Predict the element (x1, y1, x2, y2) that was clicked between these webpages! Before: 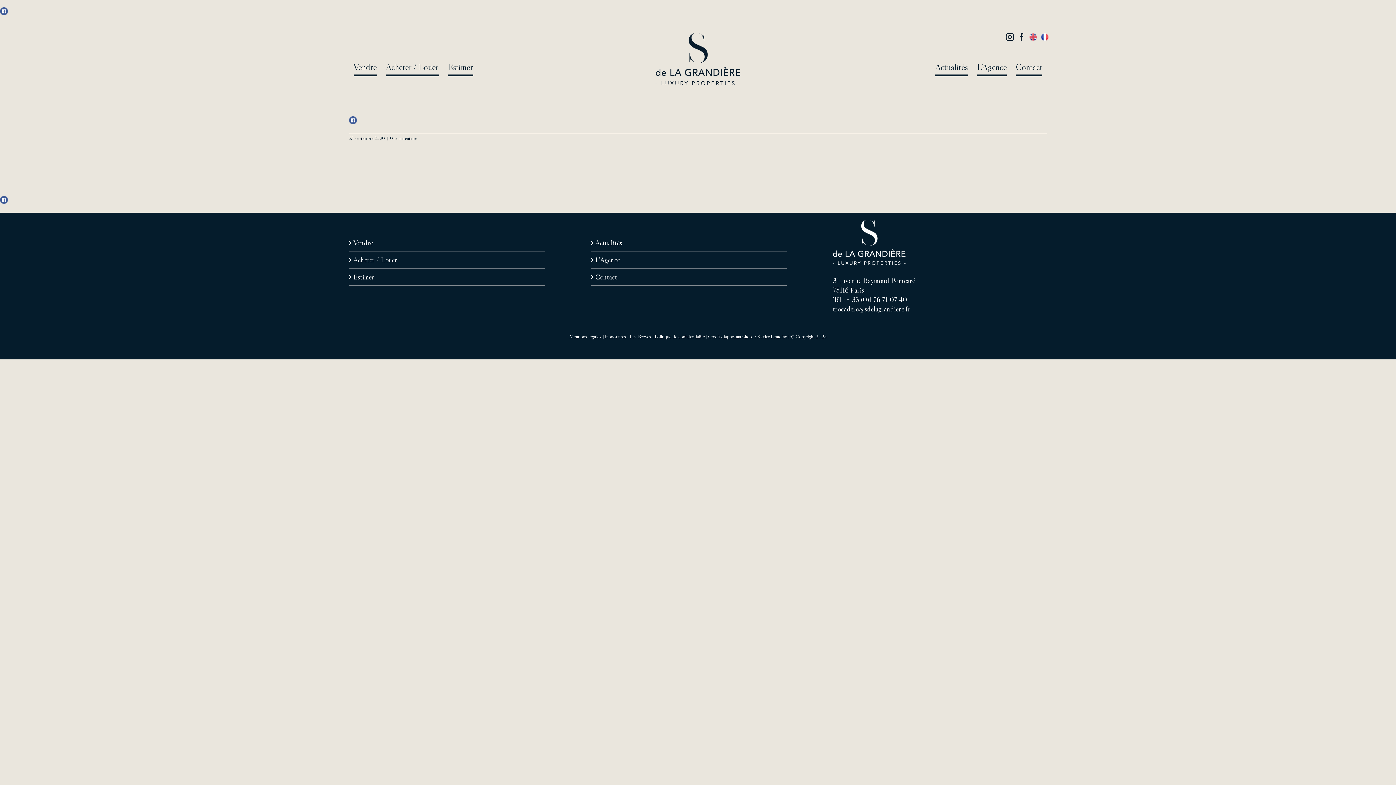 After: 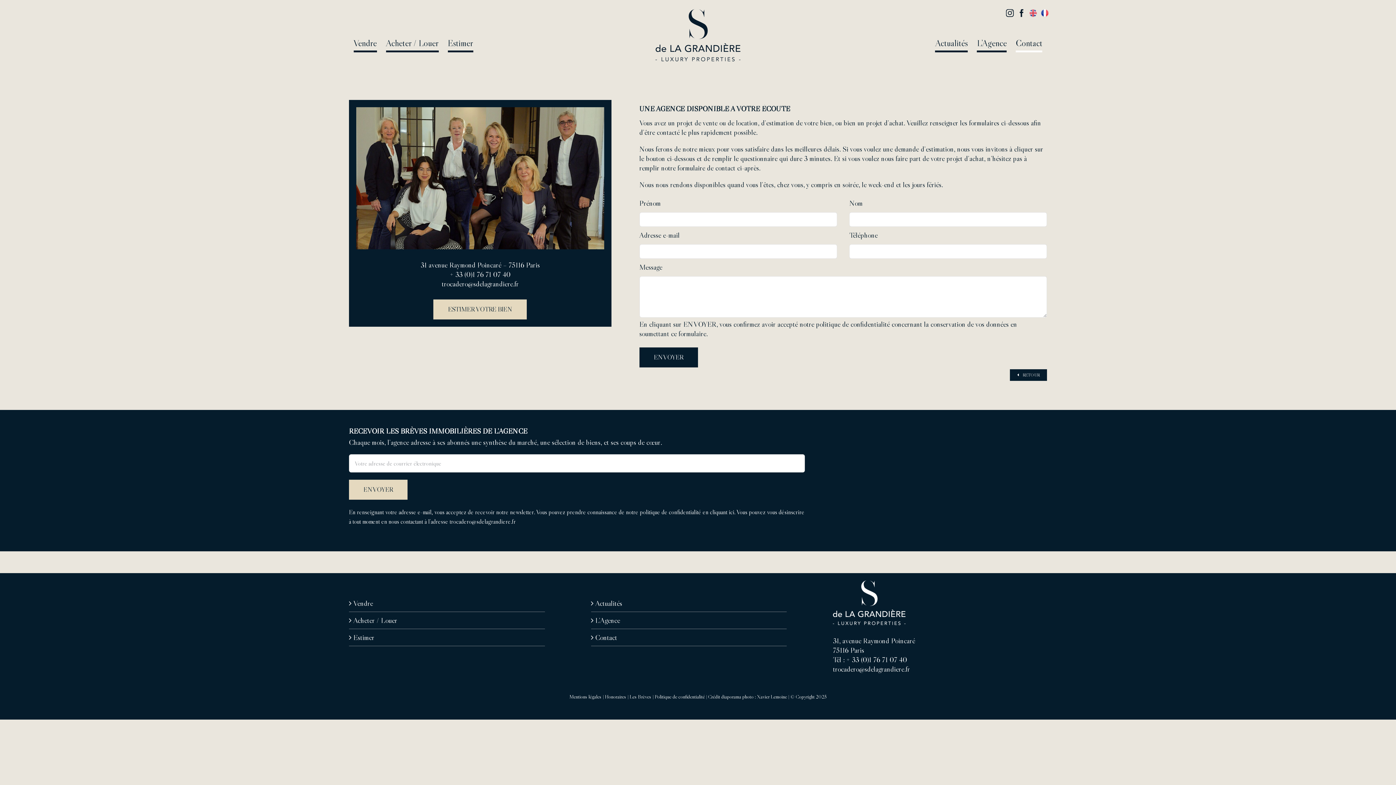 Action: bbox: (595, 272, 617, 281) label: Contact